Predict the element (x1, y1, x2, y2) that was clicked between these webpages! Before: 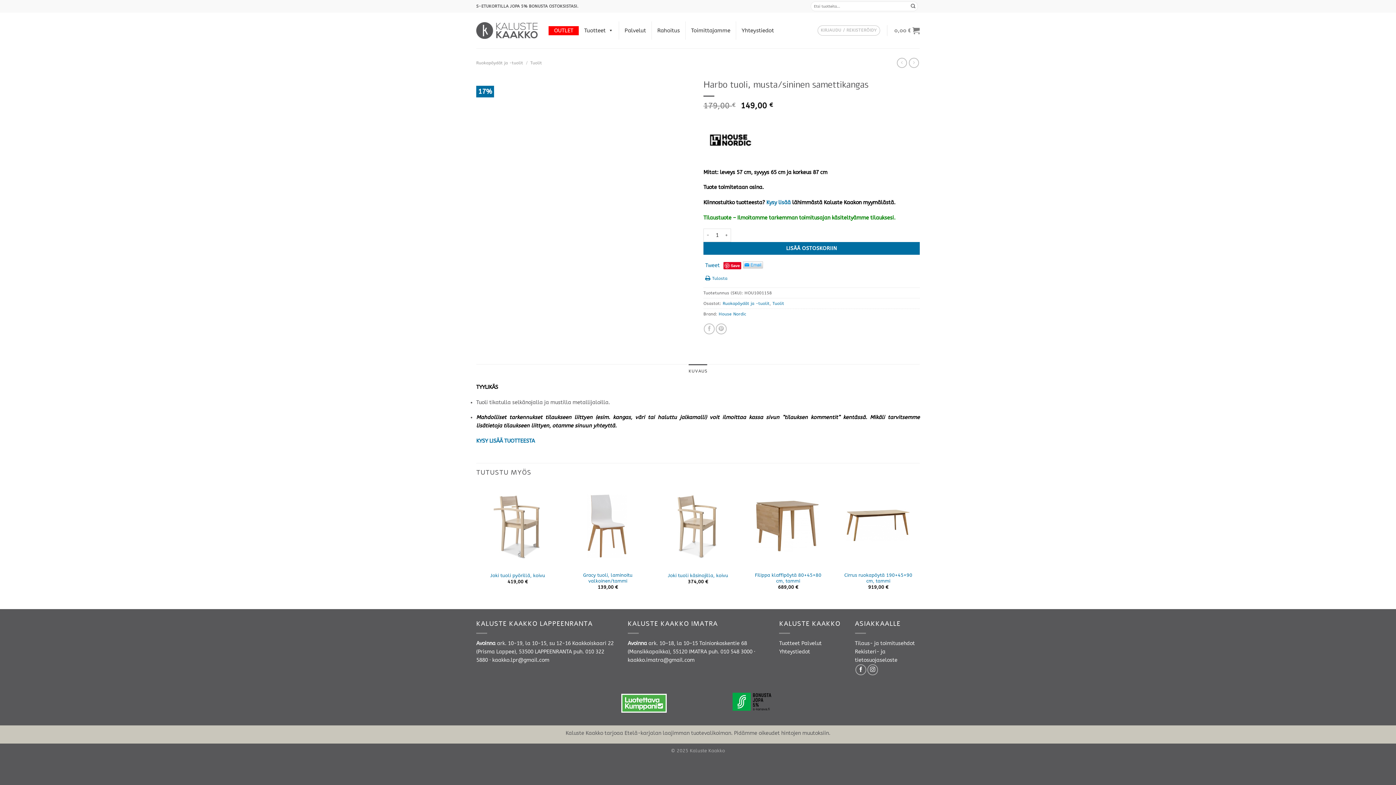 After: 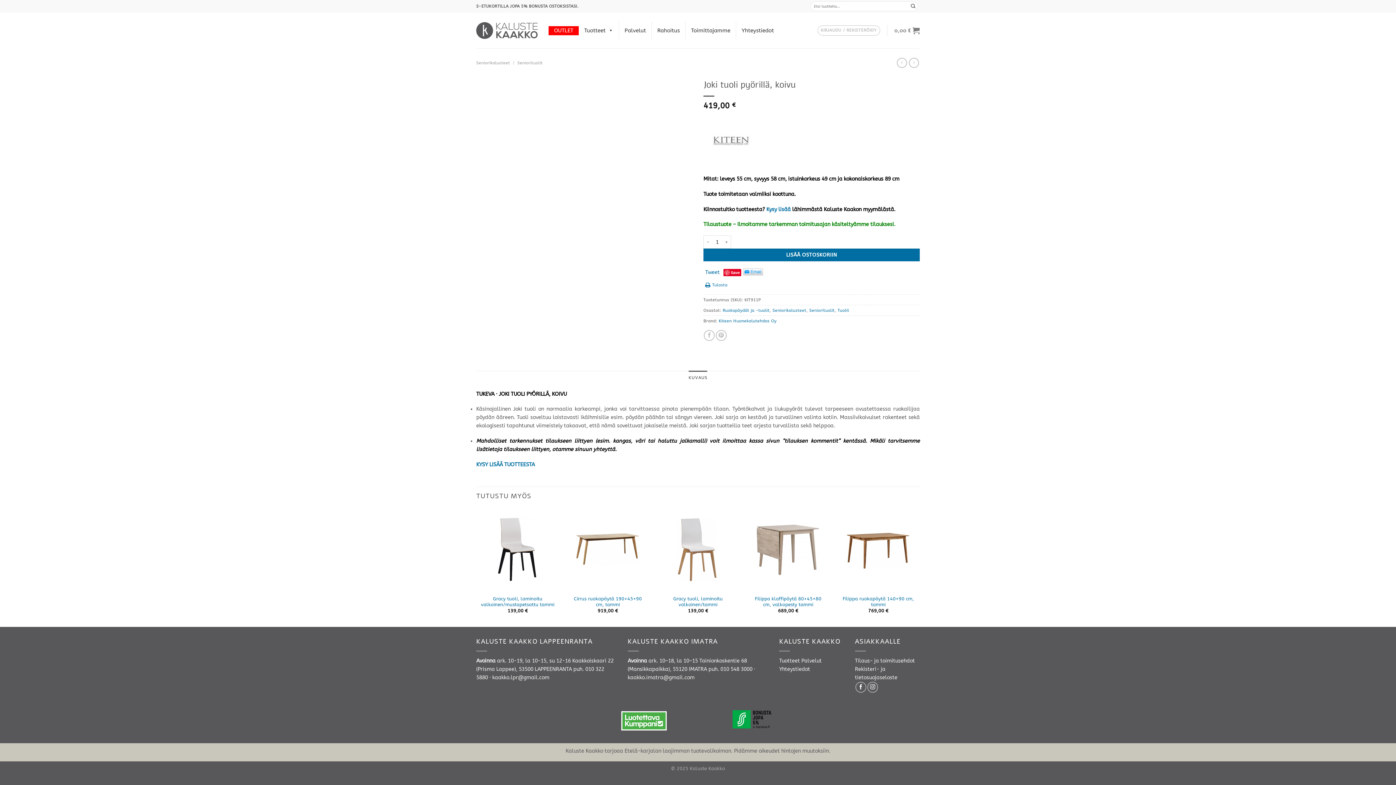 Action: bbox: (490, 572, 545, 578) label: Joki tuoli pyörillä, koivu